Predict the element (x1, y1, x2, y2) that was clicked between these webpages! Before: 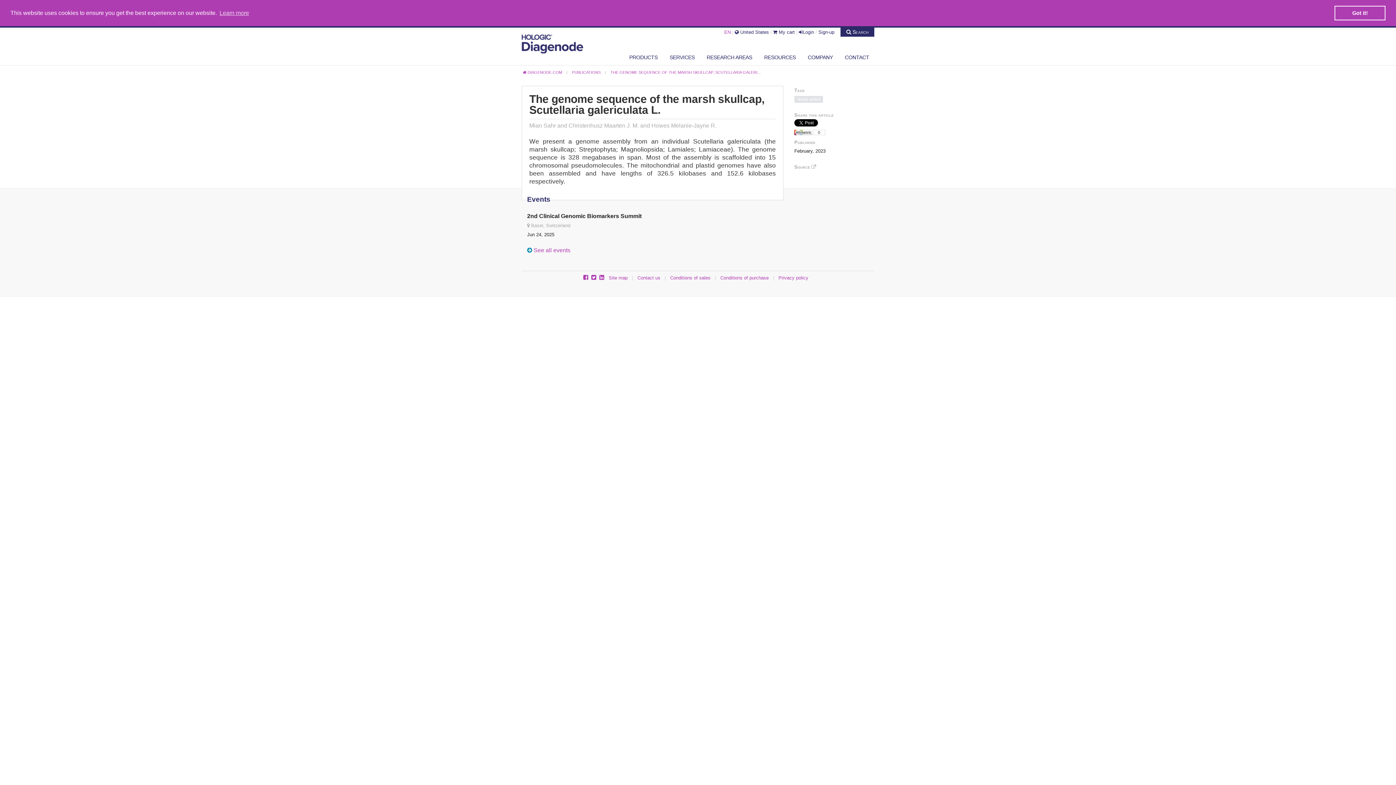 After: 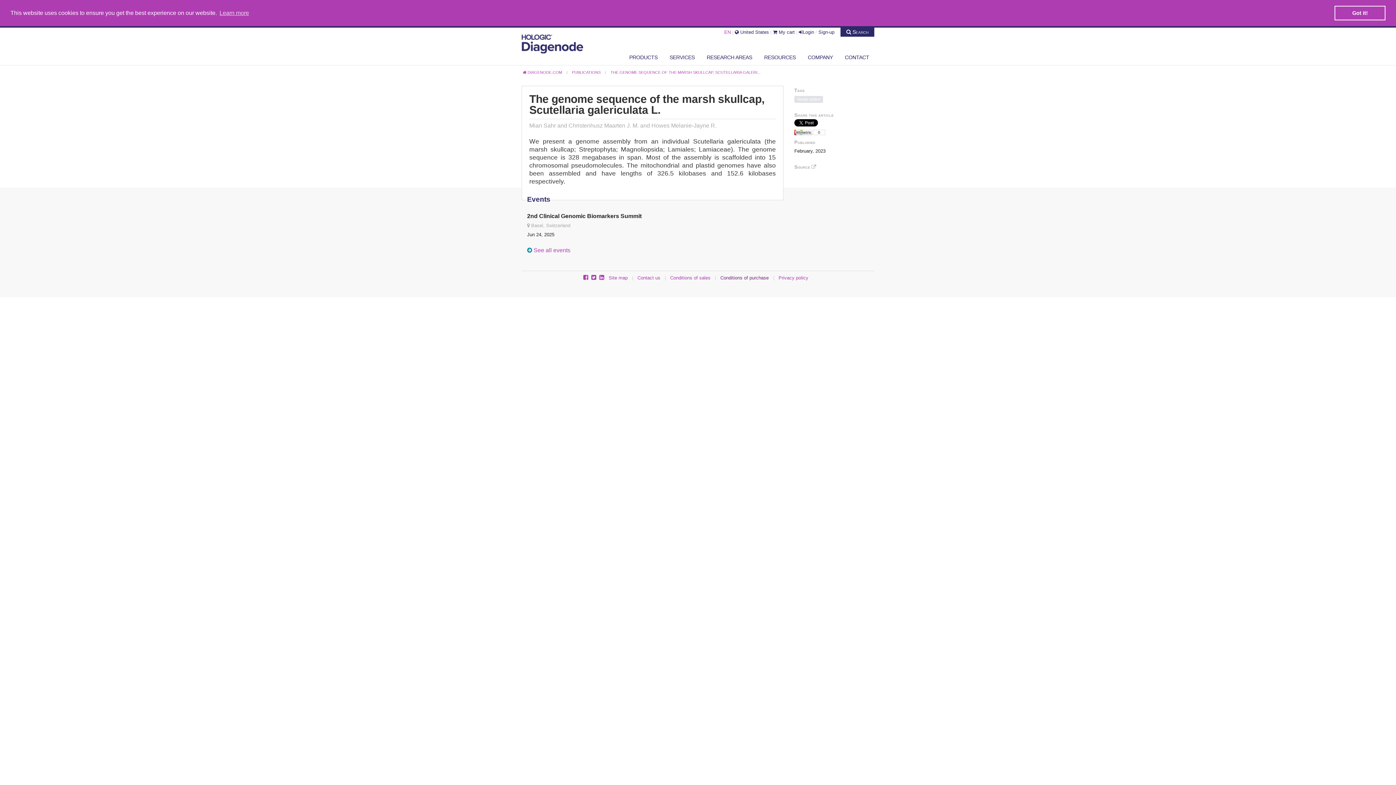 Action: label: Conditions of purchase bbox: (720, 275, 768, 280)